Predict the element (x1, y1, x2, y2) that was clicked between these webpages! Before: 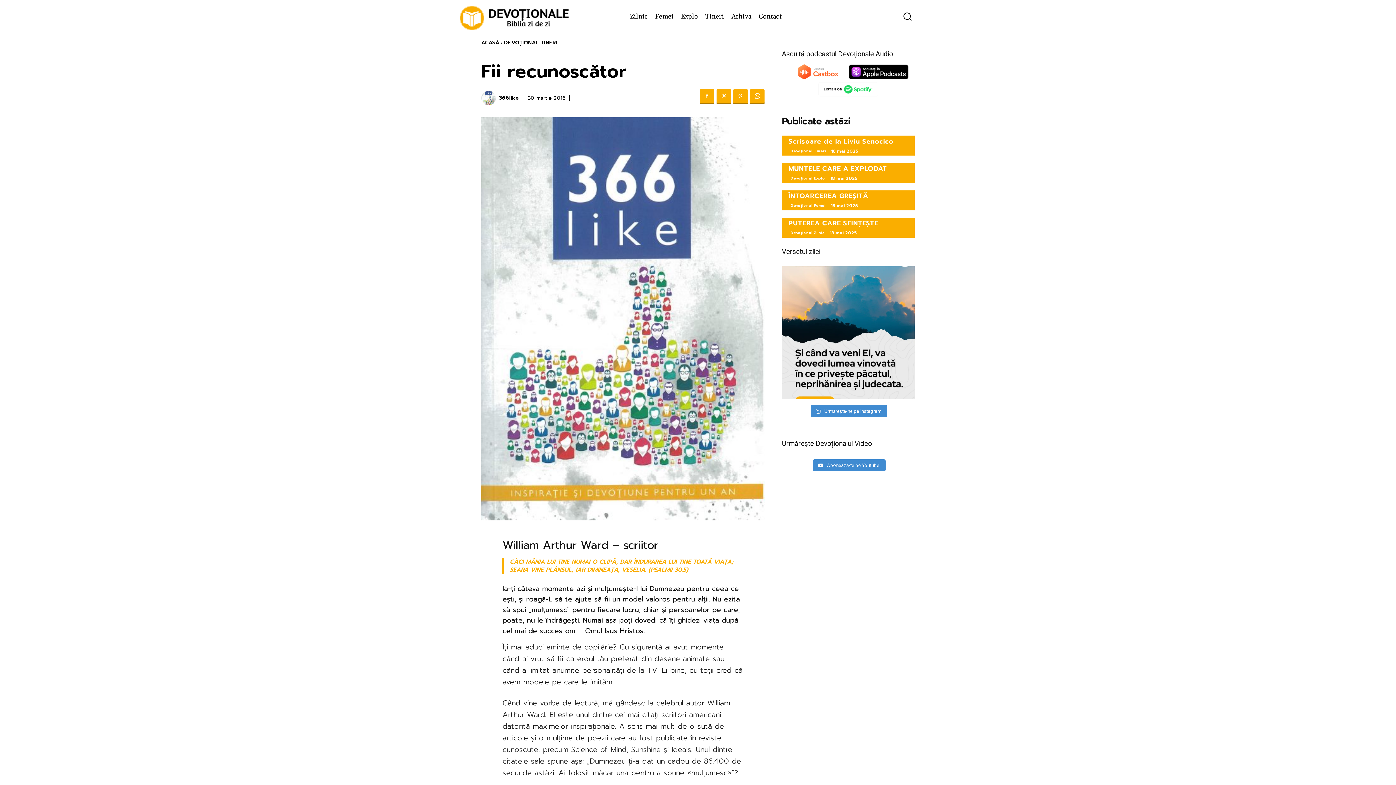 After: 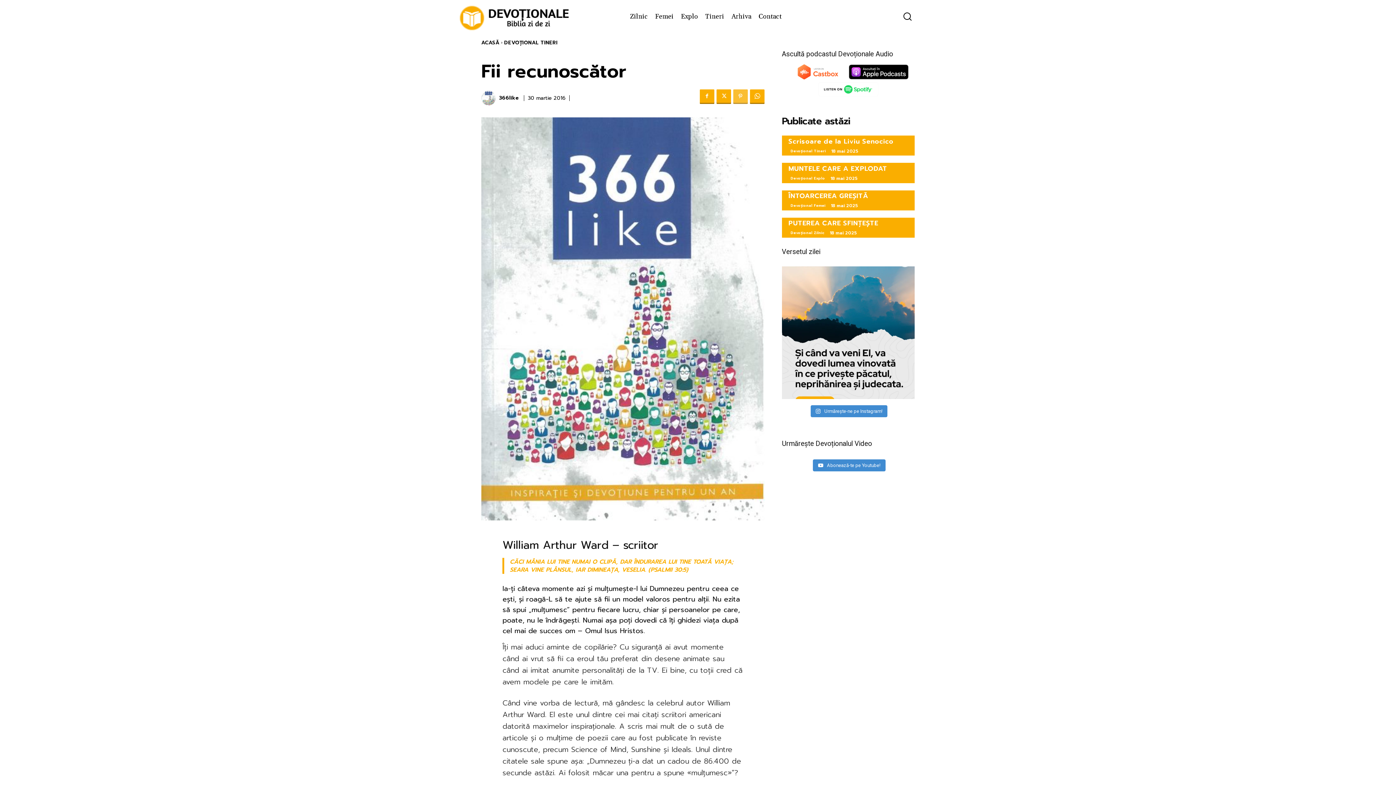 Action: bbox: (733, 89, 747, 104)